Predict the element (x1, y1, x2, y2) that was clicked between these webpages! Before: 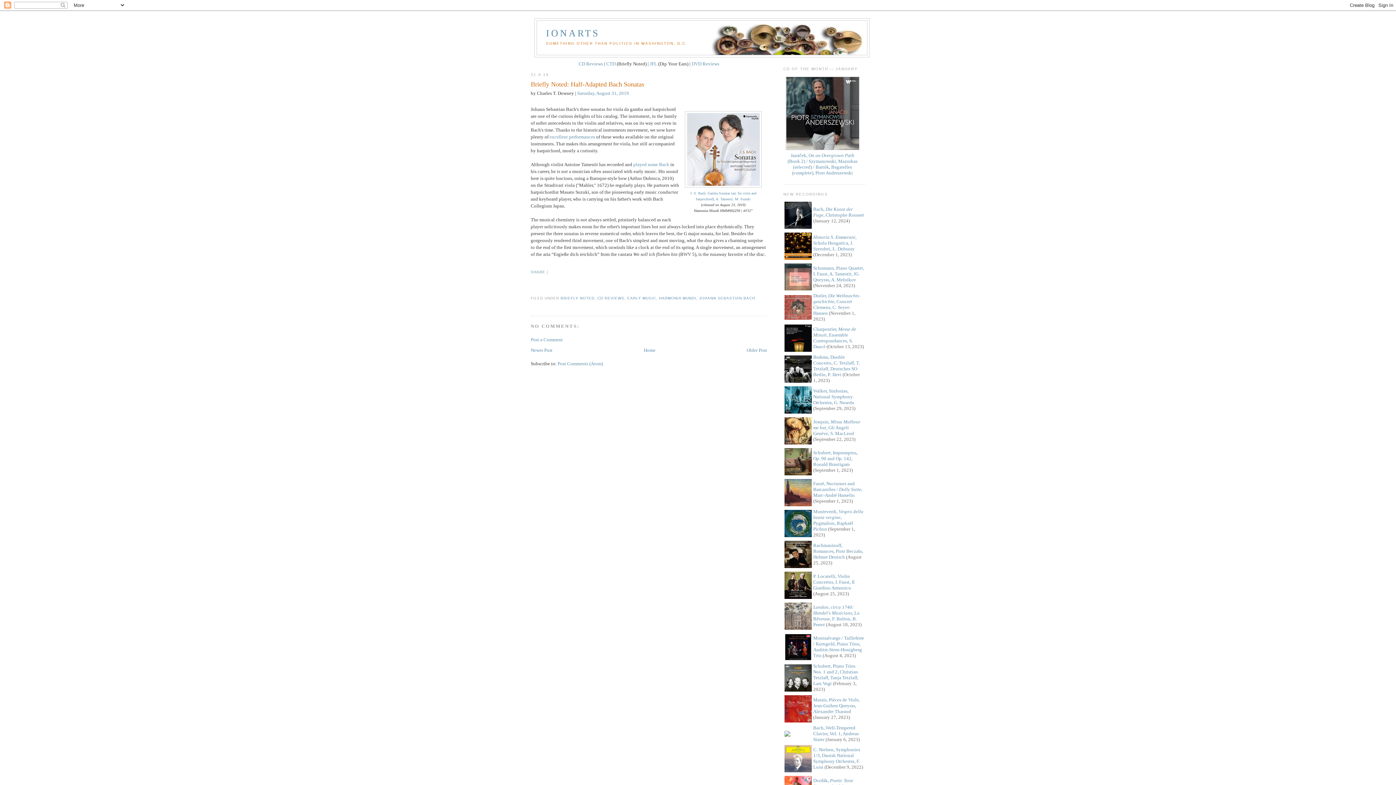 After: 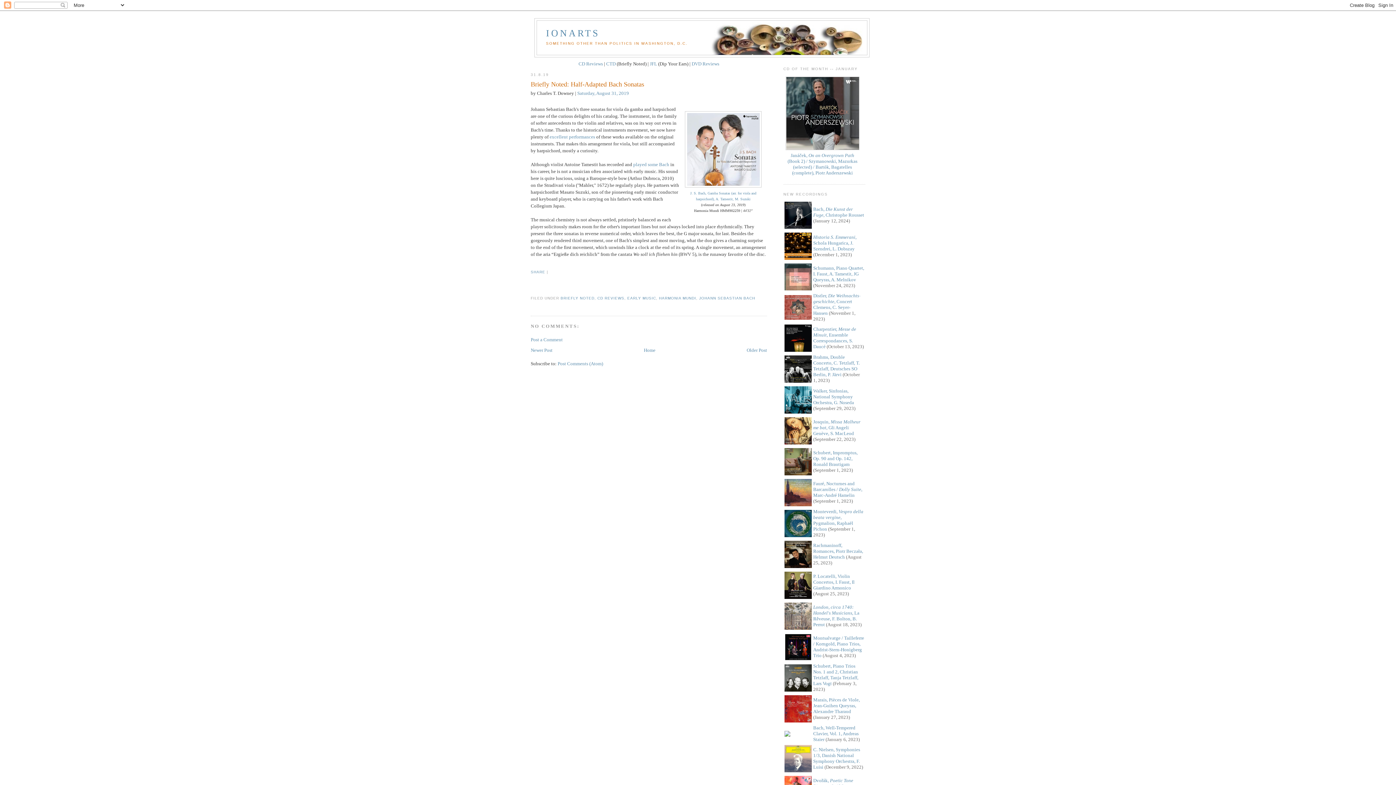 Action: label: Saturday, August 31, 2019 bbox: (577, 90, 629, 95)